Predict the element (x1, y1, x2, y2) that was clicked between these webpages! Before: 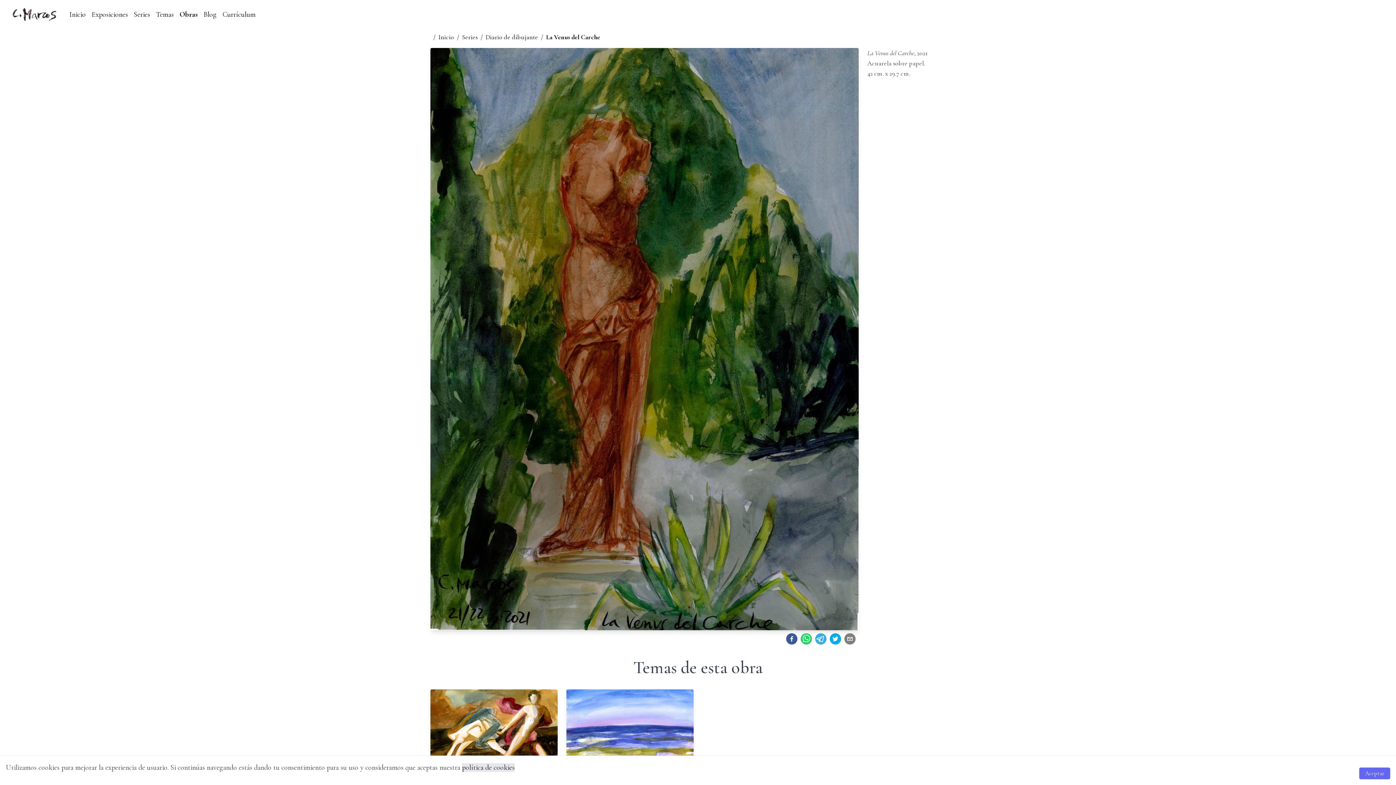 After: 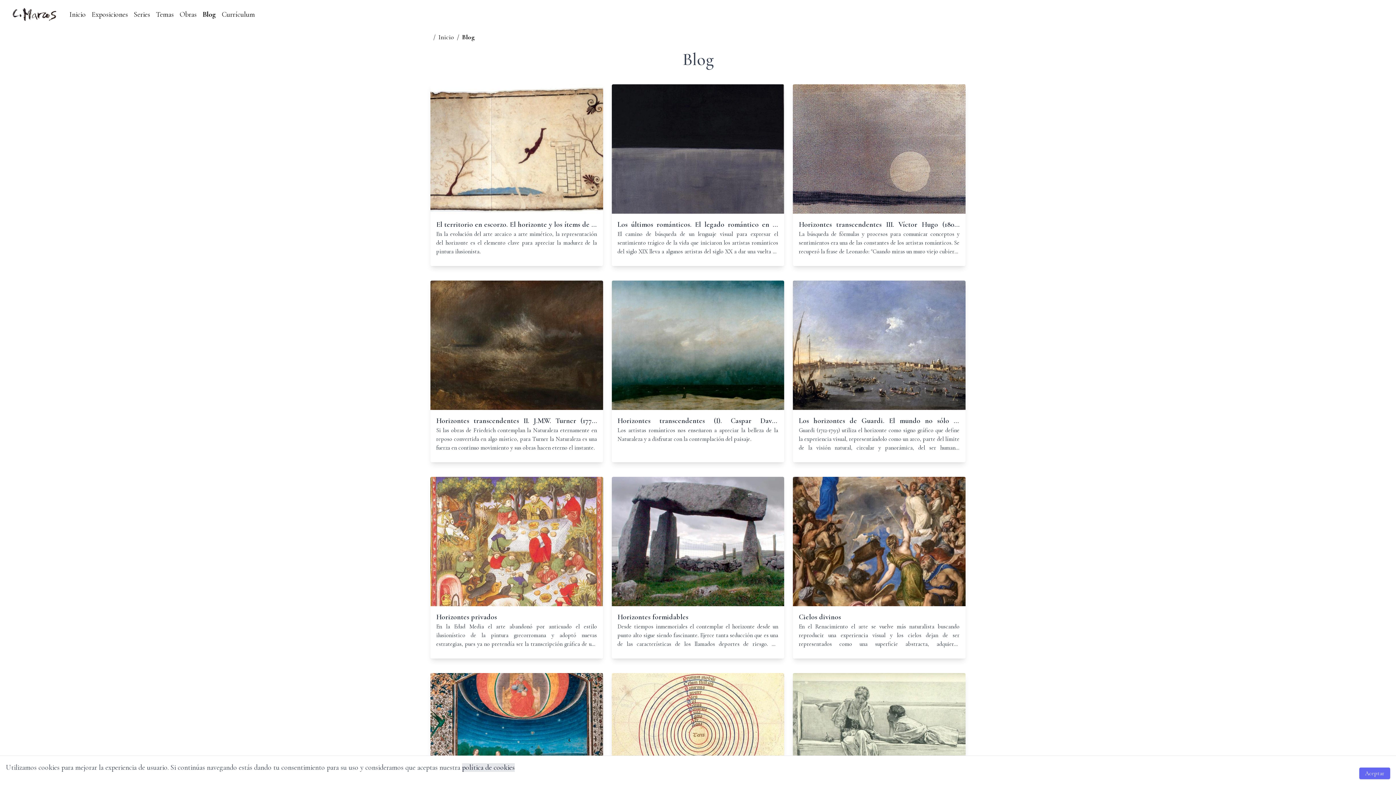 Action: label: Blog bbox: (203, 9, 216, 19)